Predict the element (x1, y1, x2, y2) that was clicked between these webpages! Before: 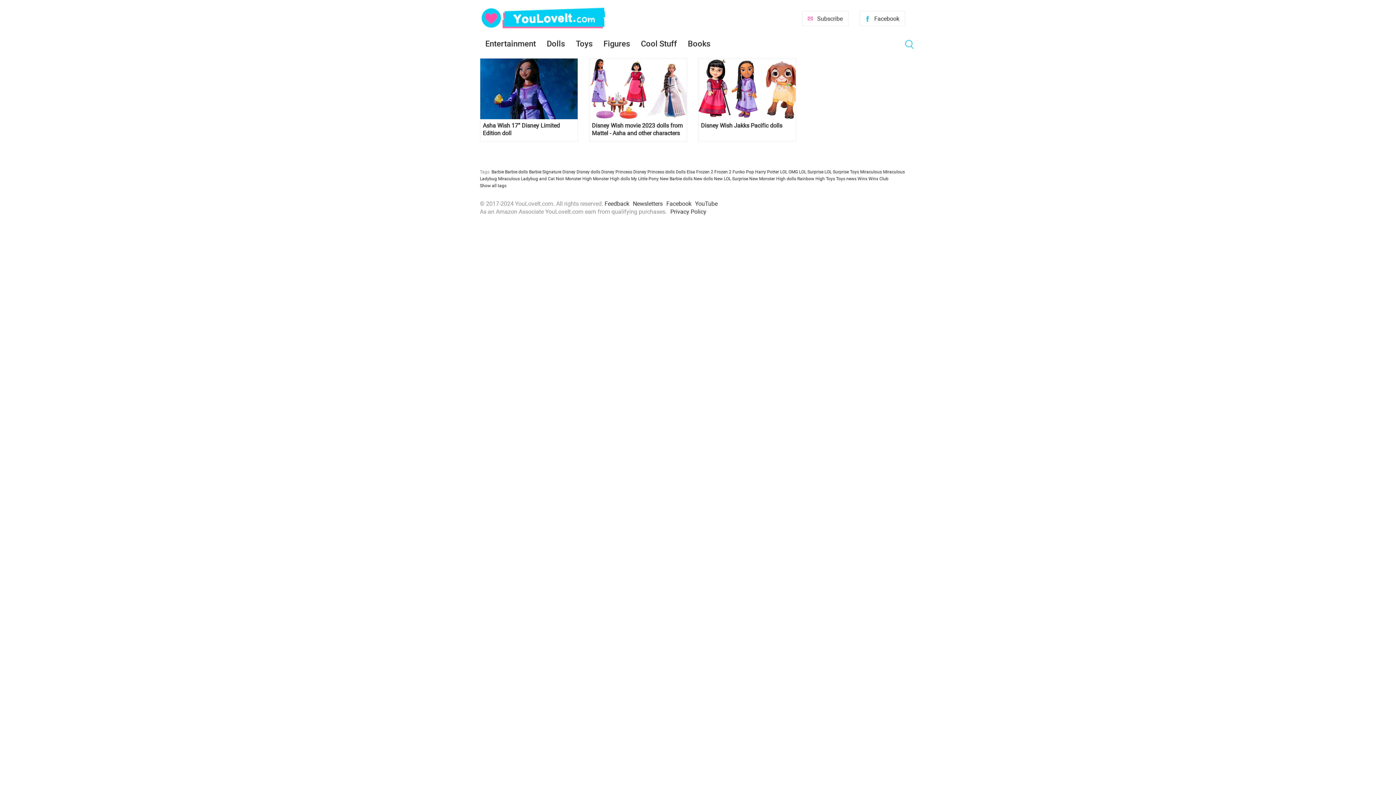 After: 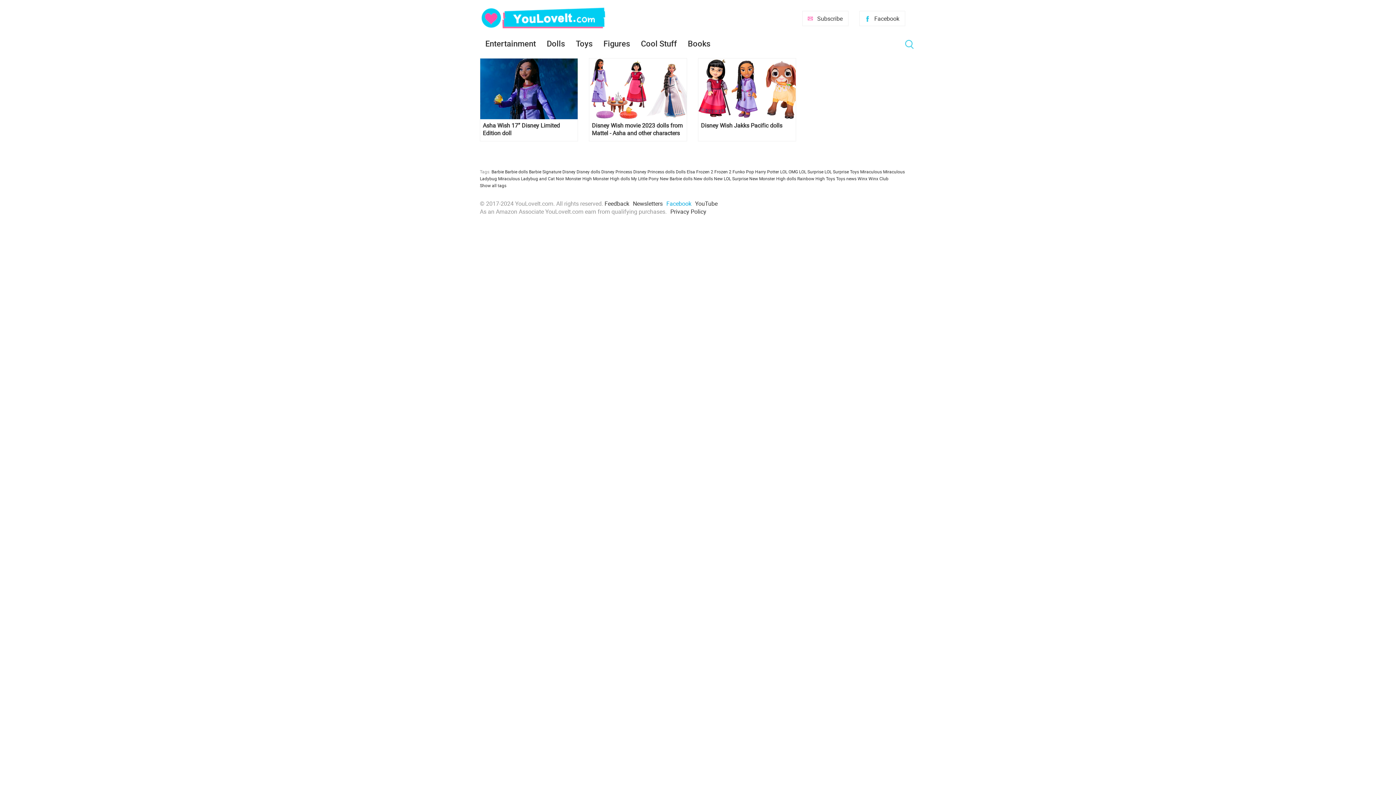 Action: label: Facebook bbox: (666, 199, 691, 207)